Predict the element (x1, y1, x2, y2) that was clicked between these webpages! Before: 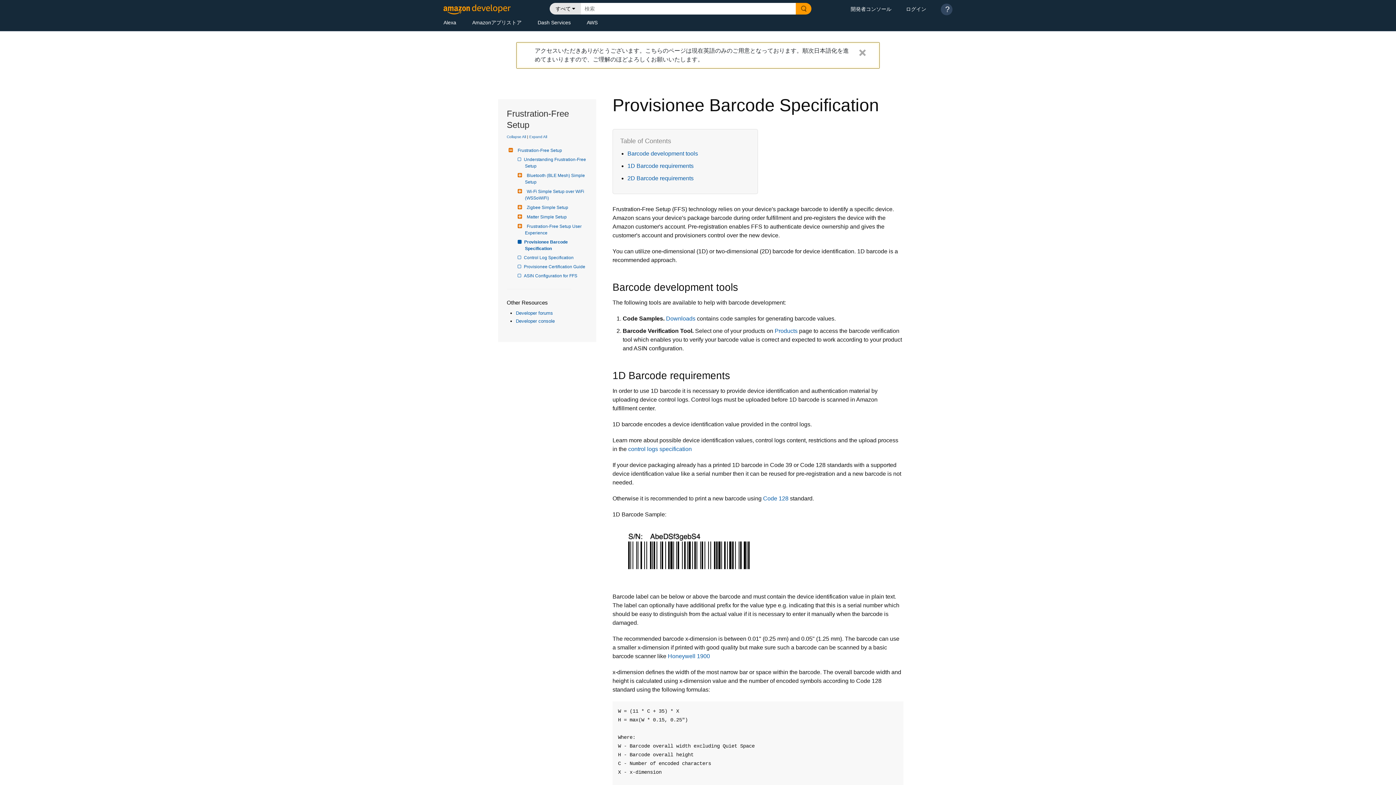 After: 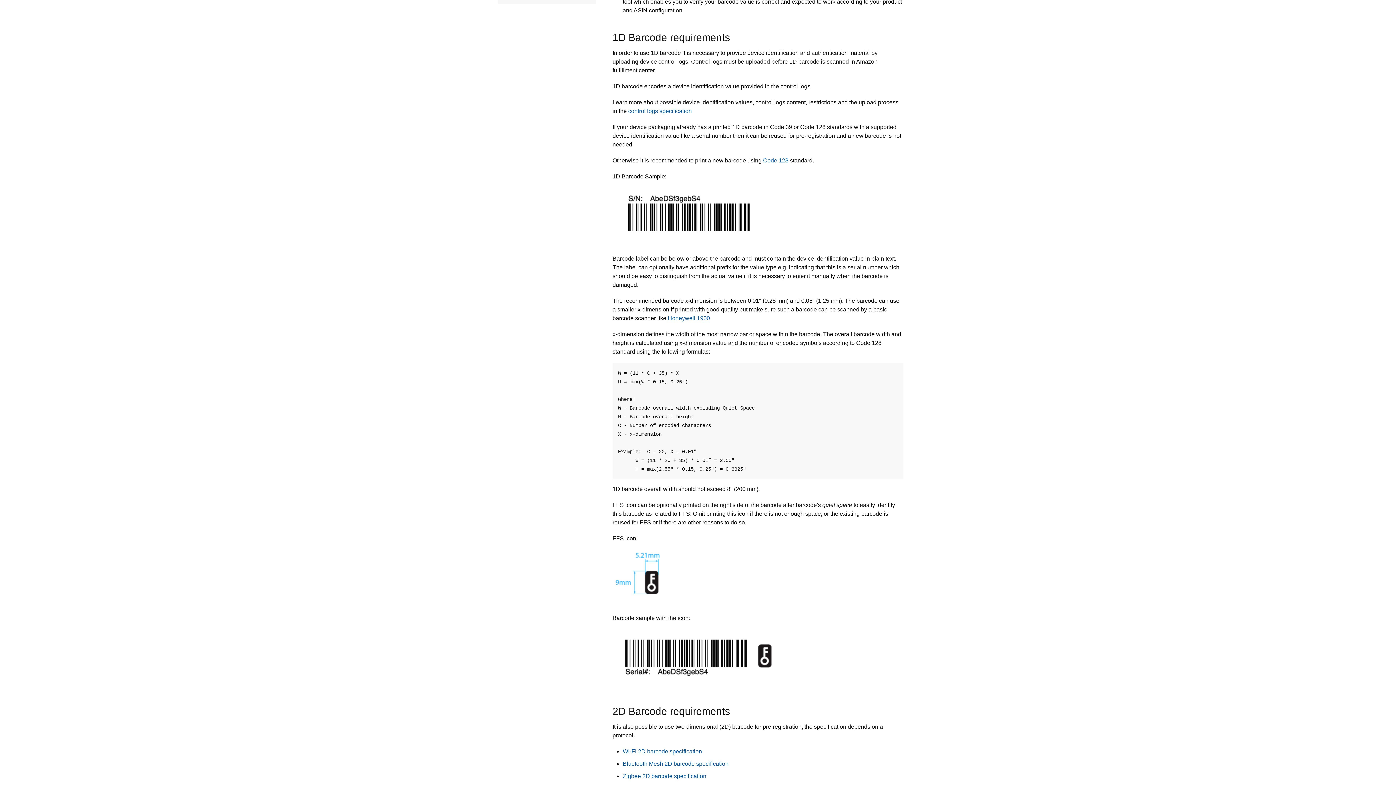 Action: label: 1D Barcode requirements bbox: (627, 162, 693, 168)